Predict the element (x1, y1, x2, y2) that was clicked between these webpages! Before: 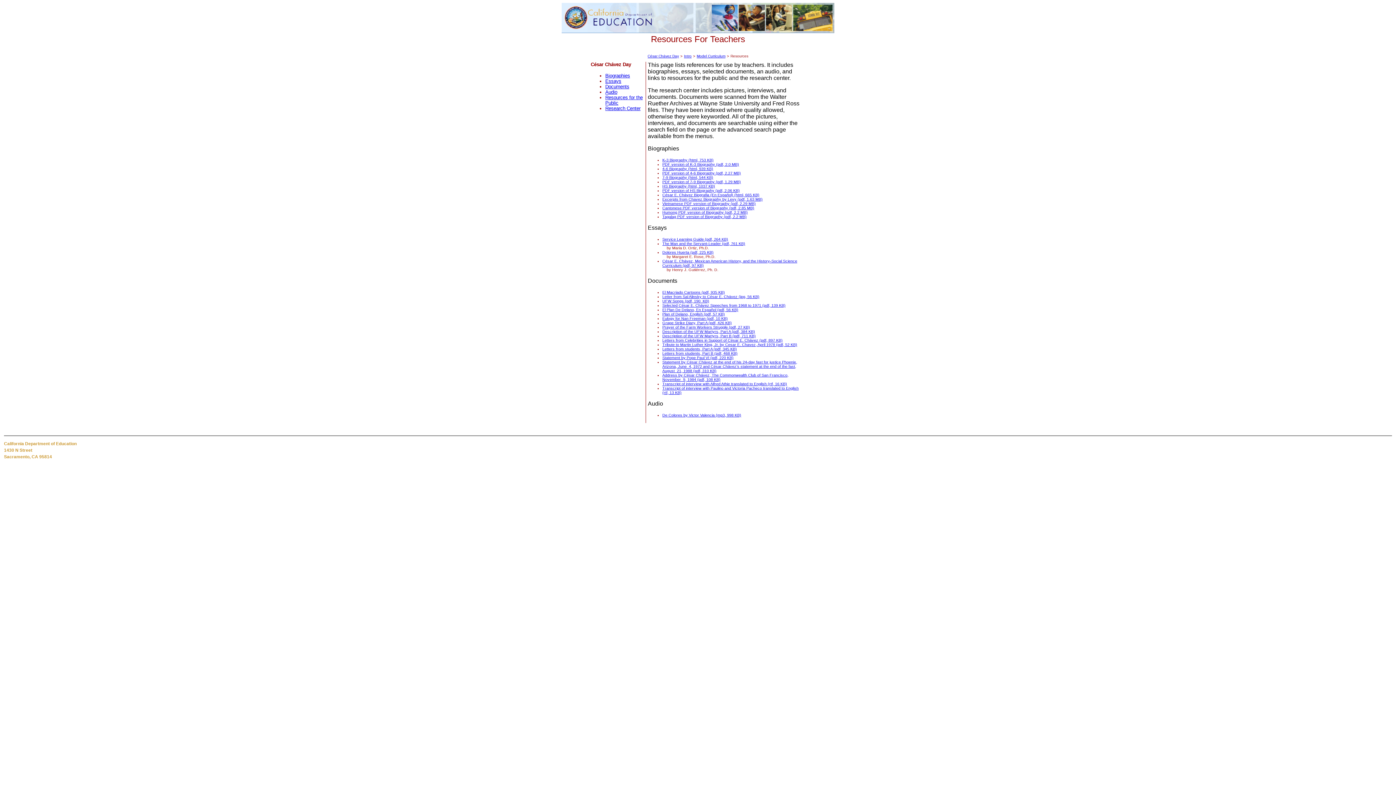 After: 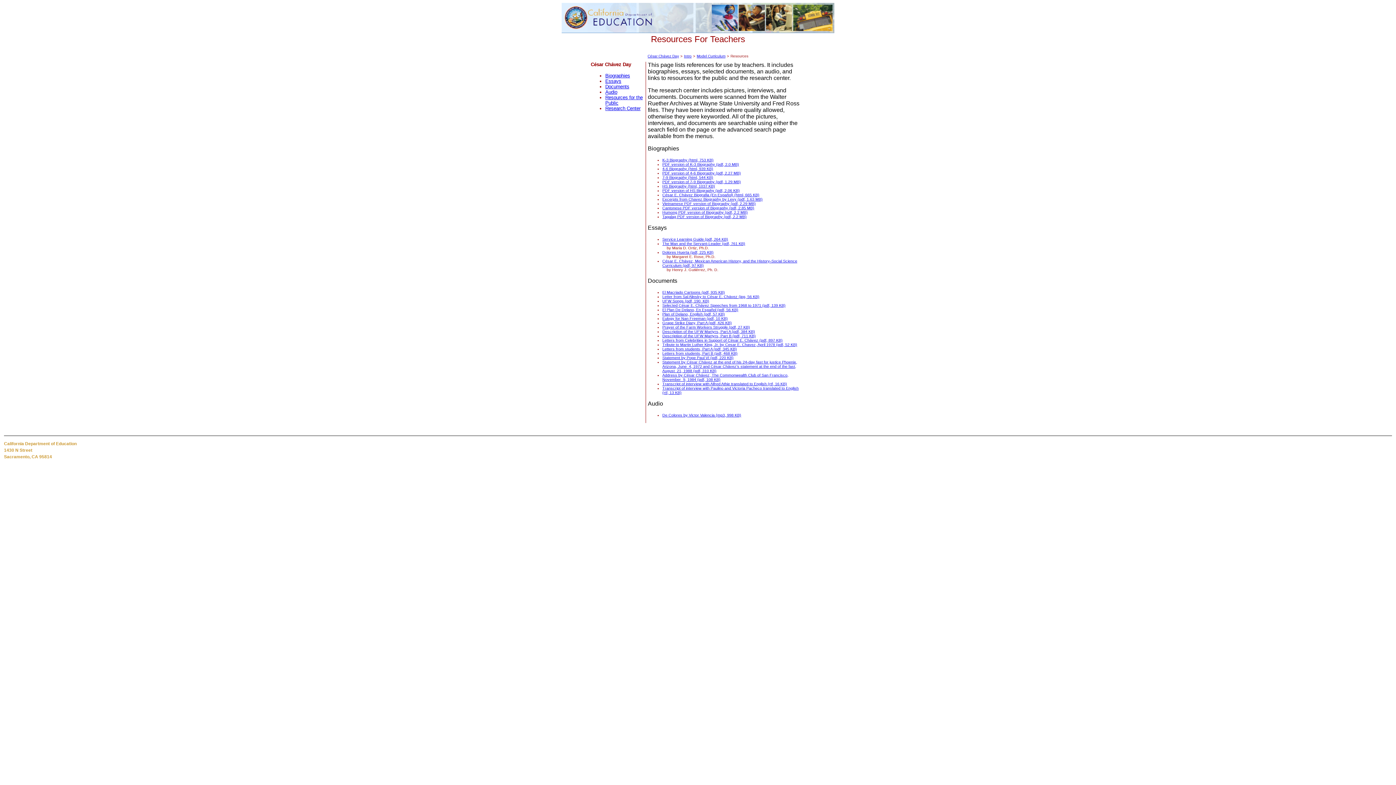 Action: label: Excerpts from Chavez Biography by Levy (pdf, 1.63 MB) bbox: (662, 197, 762, 201)